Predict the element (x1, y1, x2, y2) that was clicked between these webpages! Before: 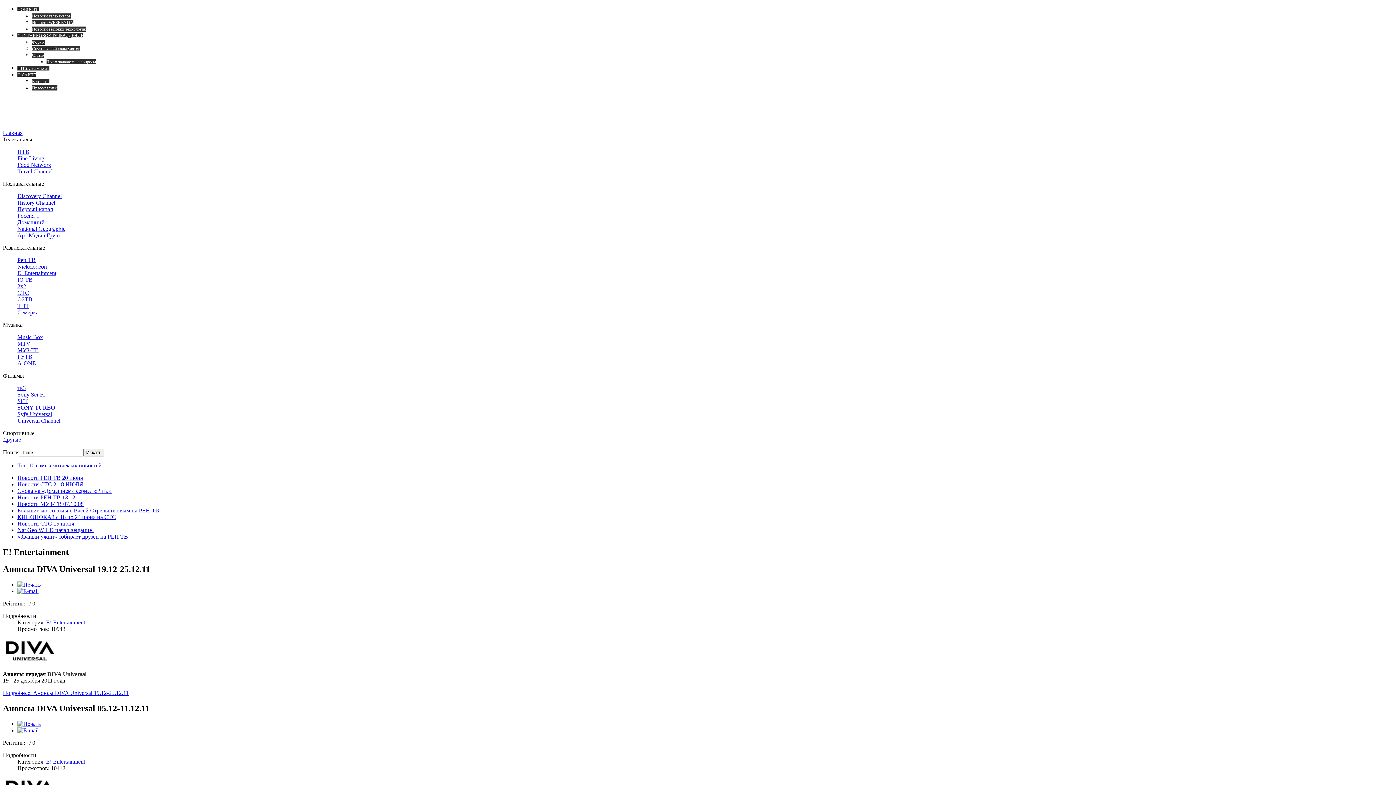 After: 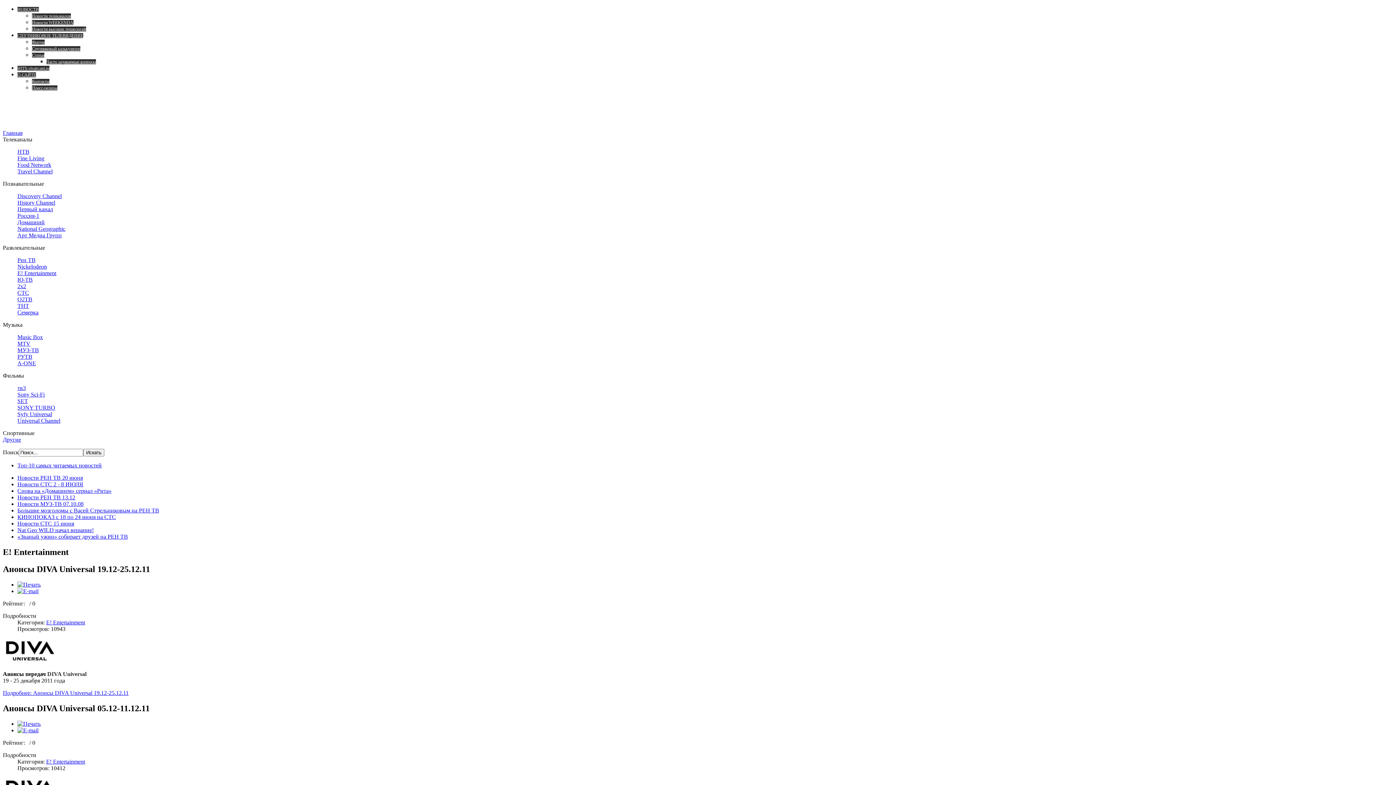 Action: bbox: (17, 581, 40, 587)